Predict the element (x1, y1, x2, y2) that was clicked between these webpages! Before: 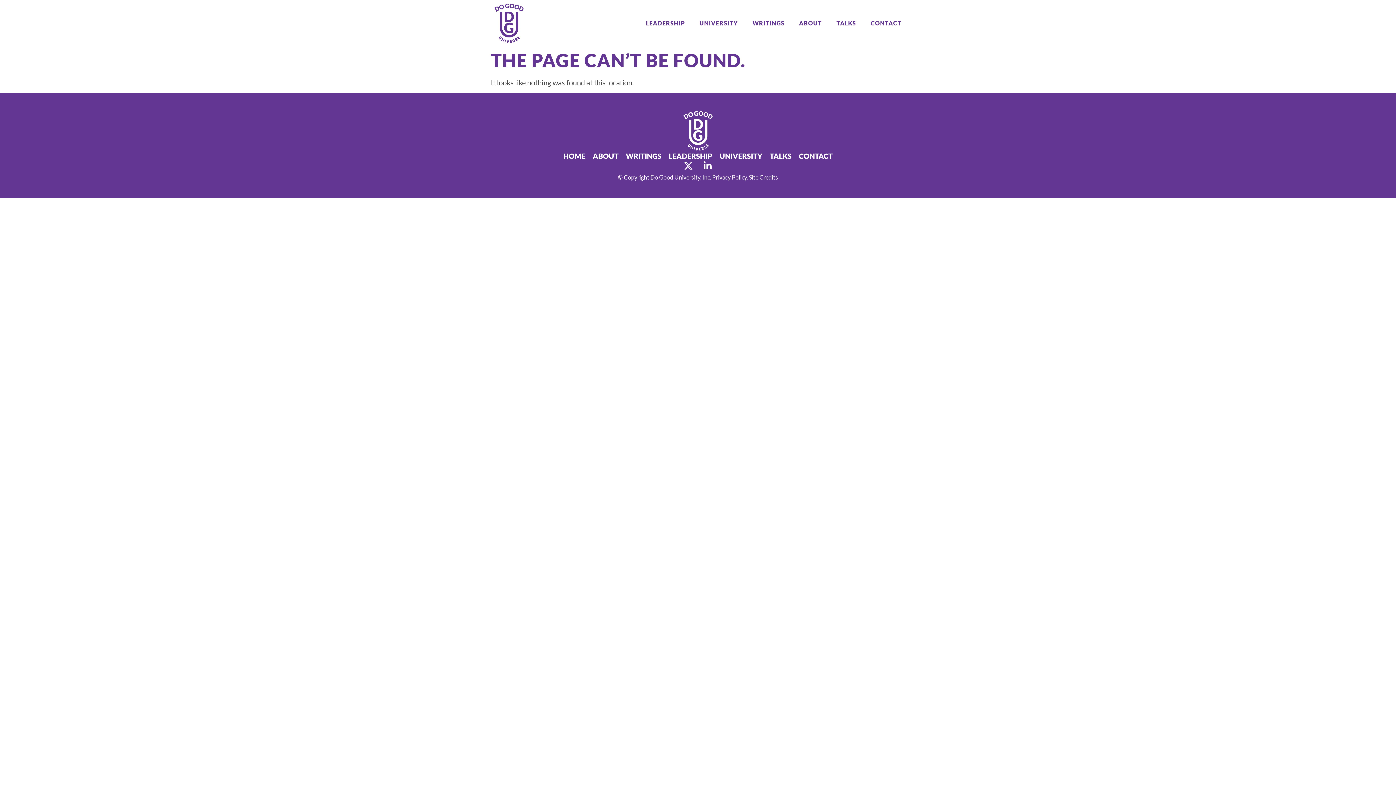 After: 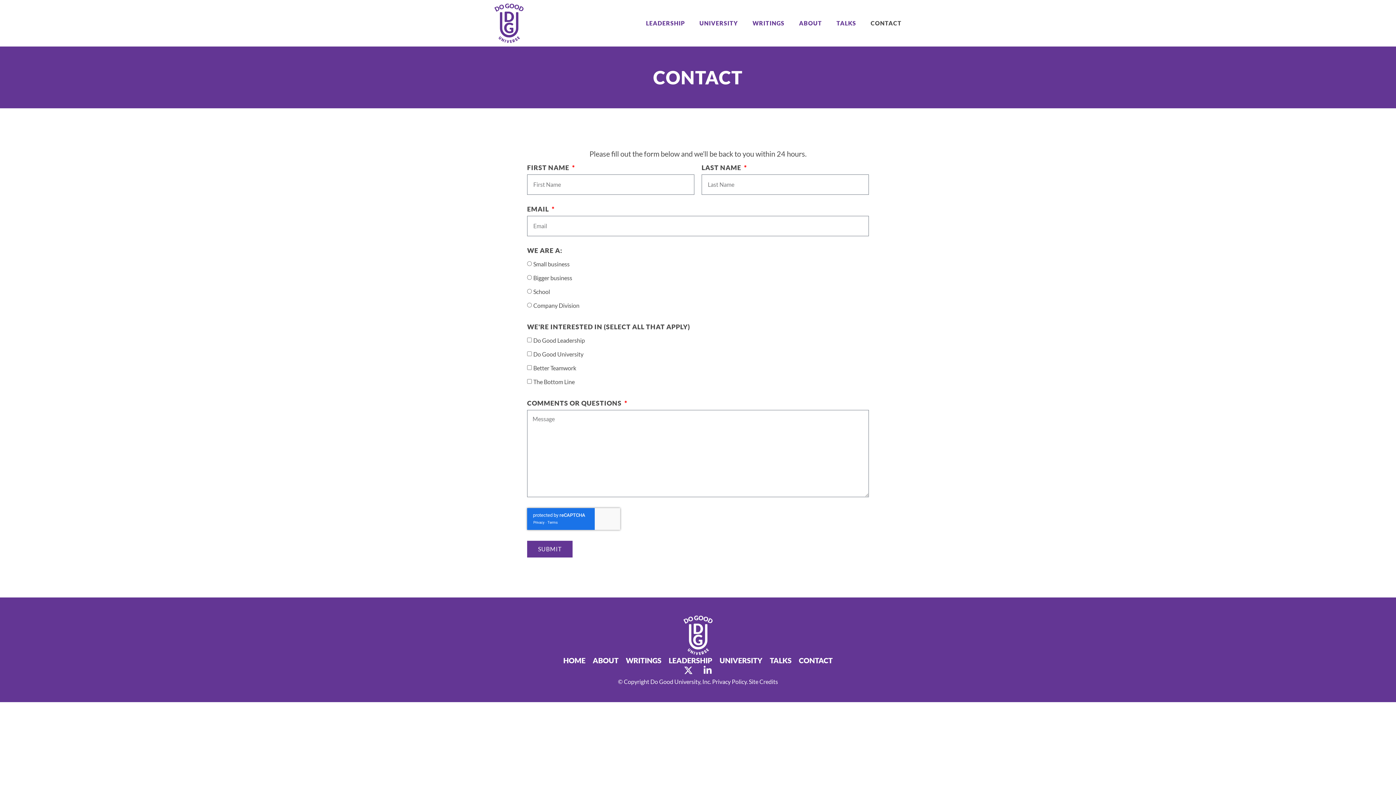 Action: label: CONTACT bbox: (799, 150, 832, 161)